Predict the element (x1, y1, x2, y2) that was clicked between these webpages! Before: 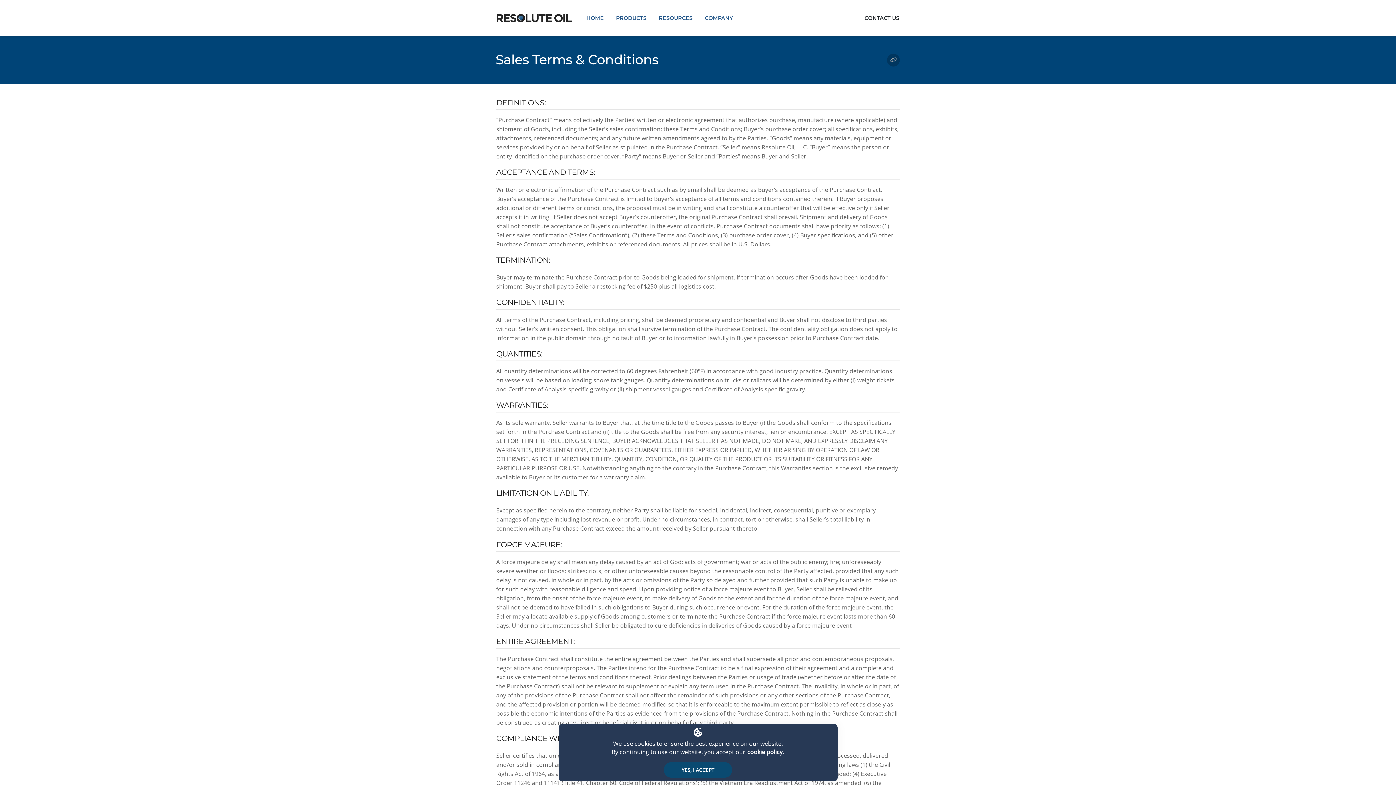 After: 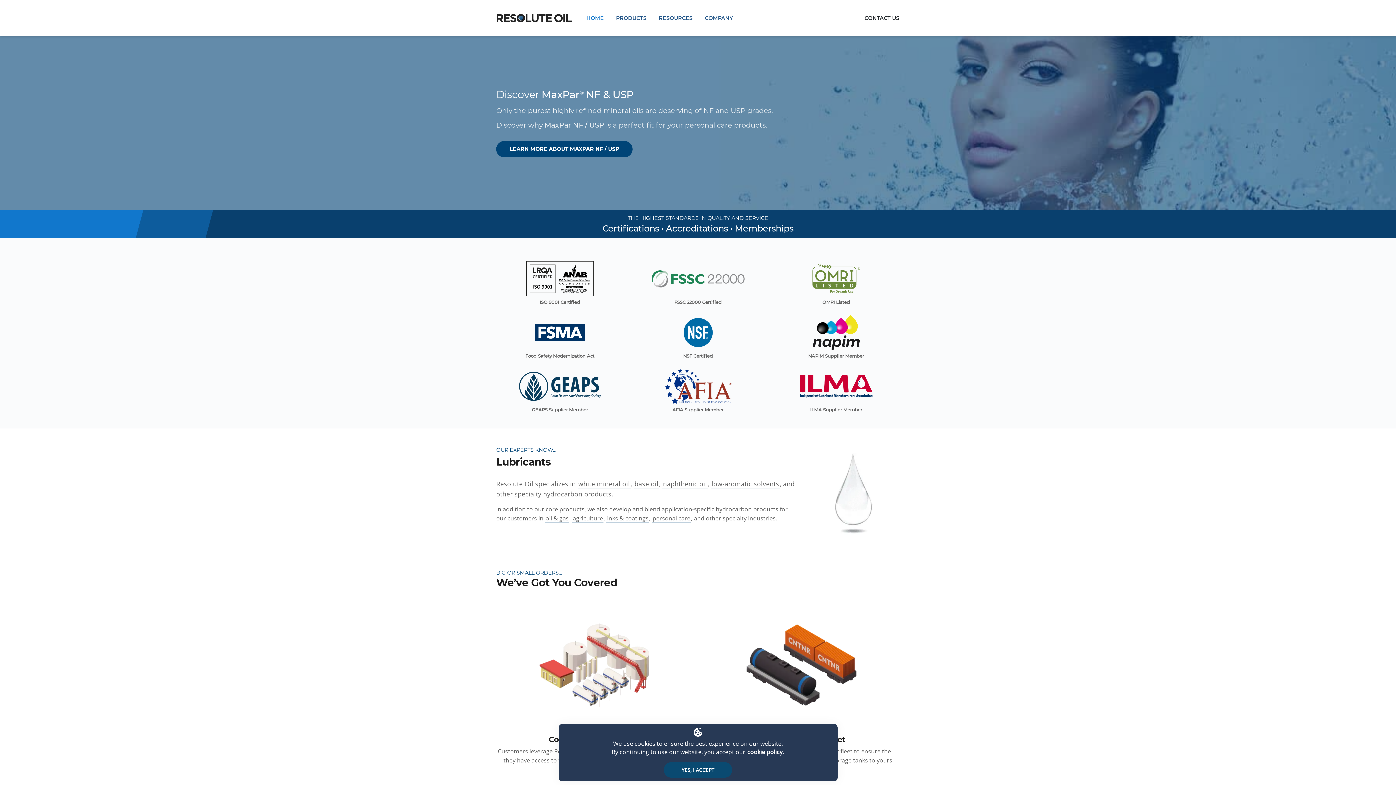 Action: bbox: (496, 7, 572, 28)